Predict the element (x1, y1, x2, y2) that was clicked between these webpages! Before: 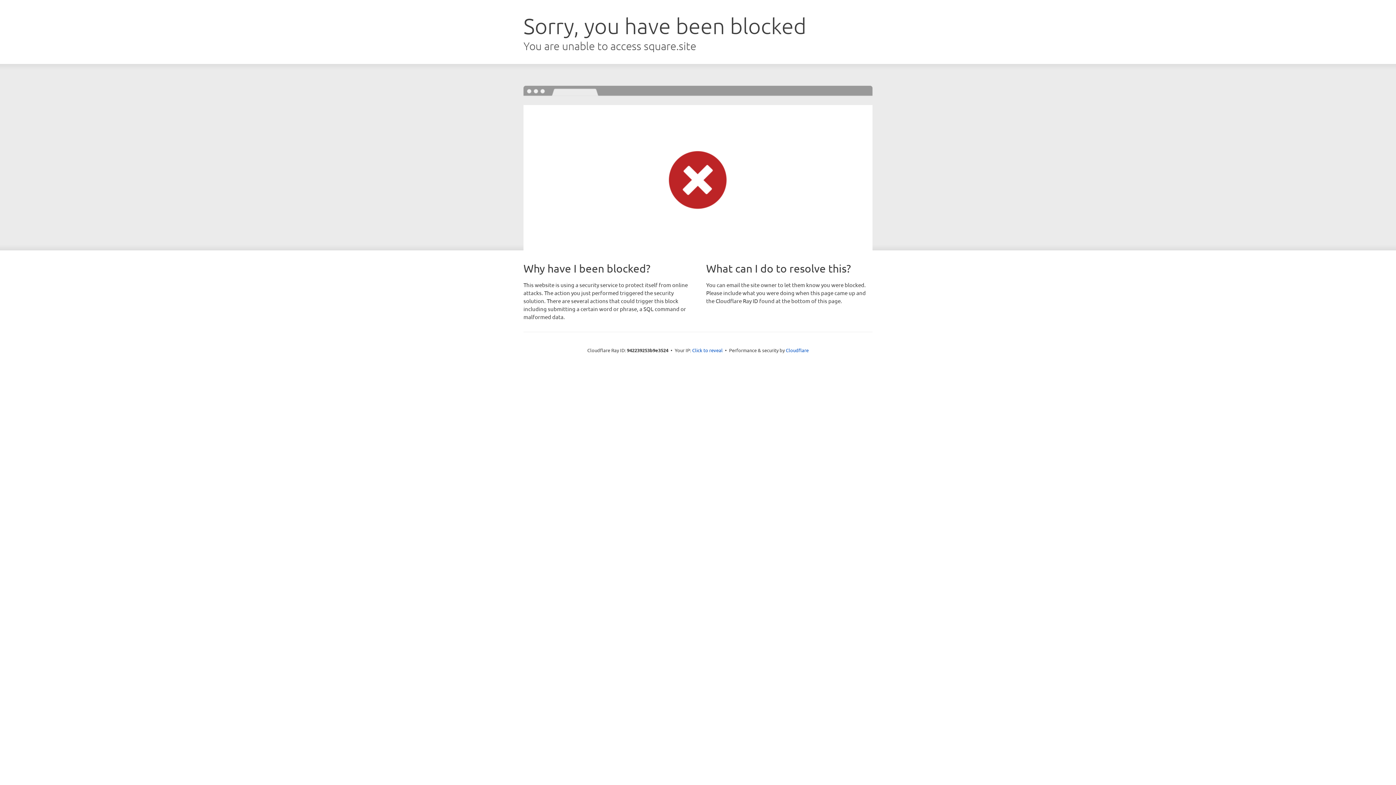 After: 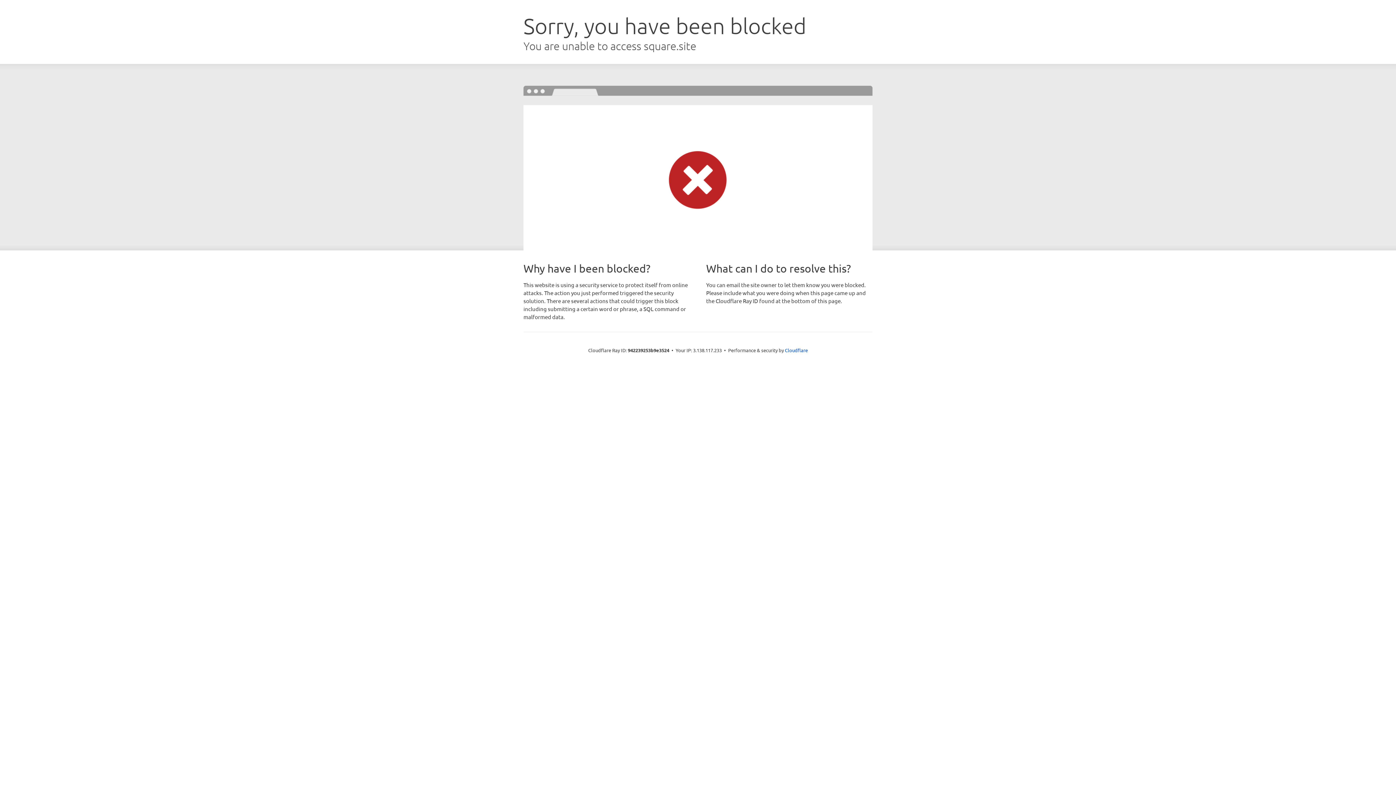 Action: label: Click to reveal bbox: (692, 346, 722, 353)